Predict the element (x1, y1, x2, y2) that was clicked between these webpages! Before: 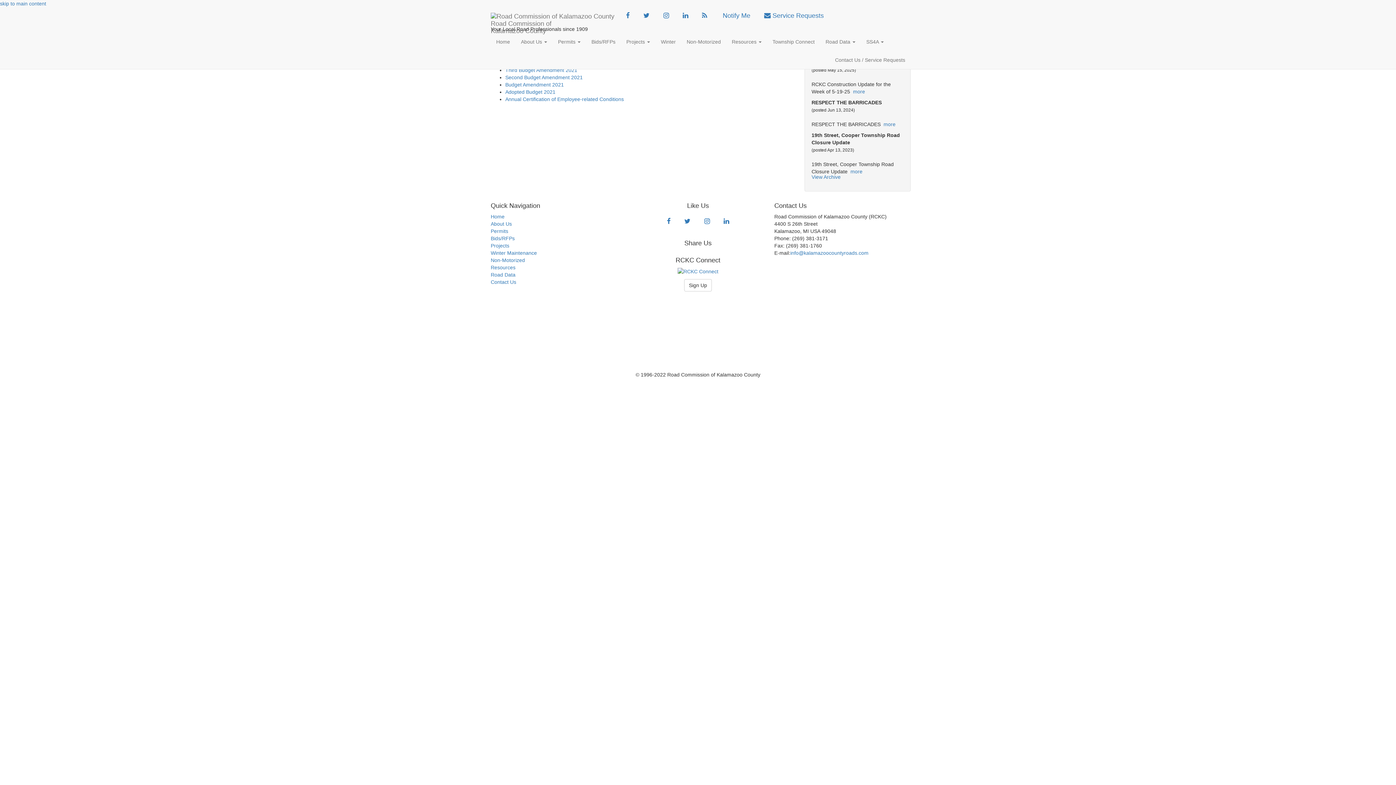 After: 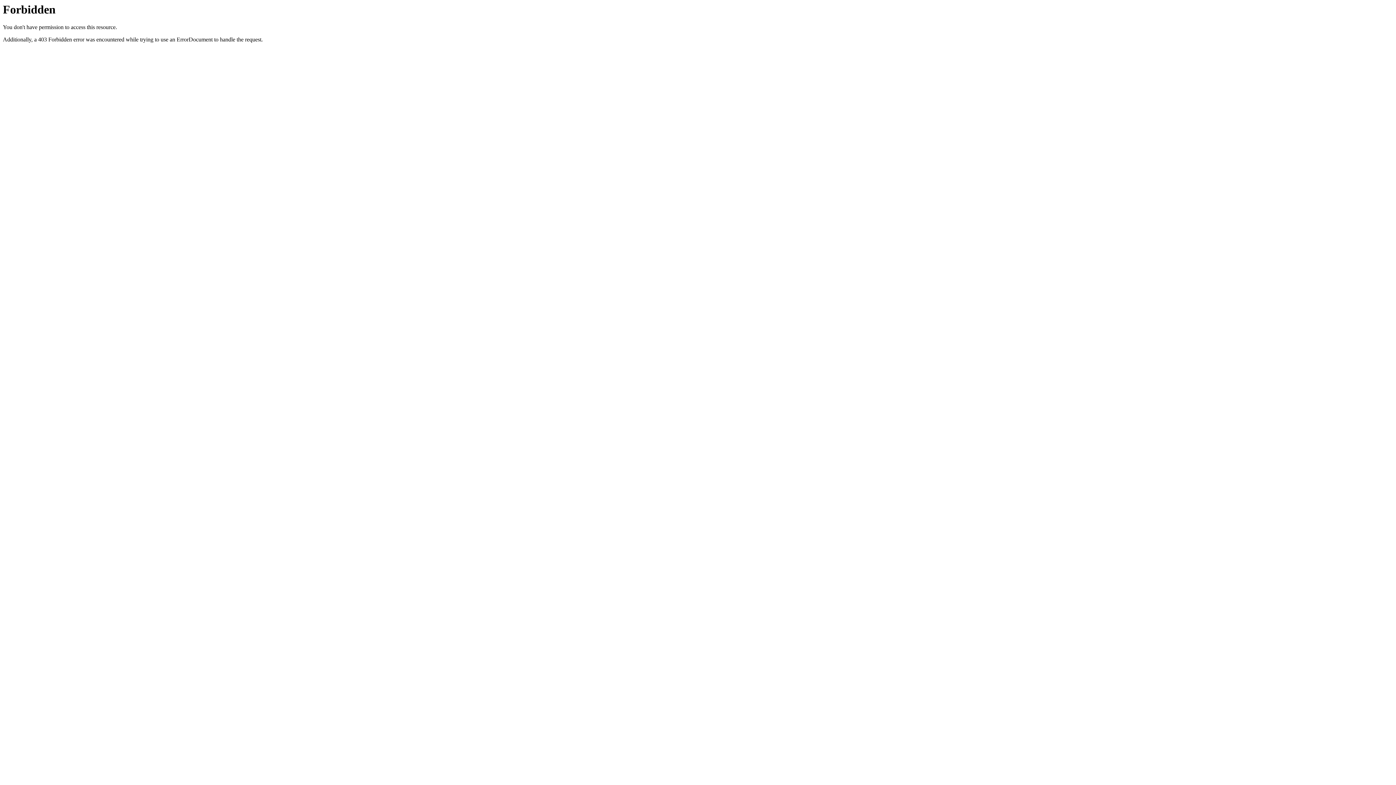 Action: bbox: (490, 221, 512, 226) label: About Us